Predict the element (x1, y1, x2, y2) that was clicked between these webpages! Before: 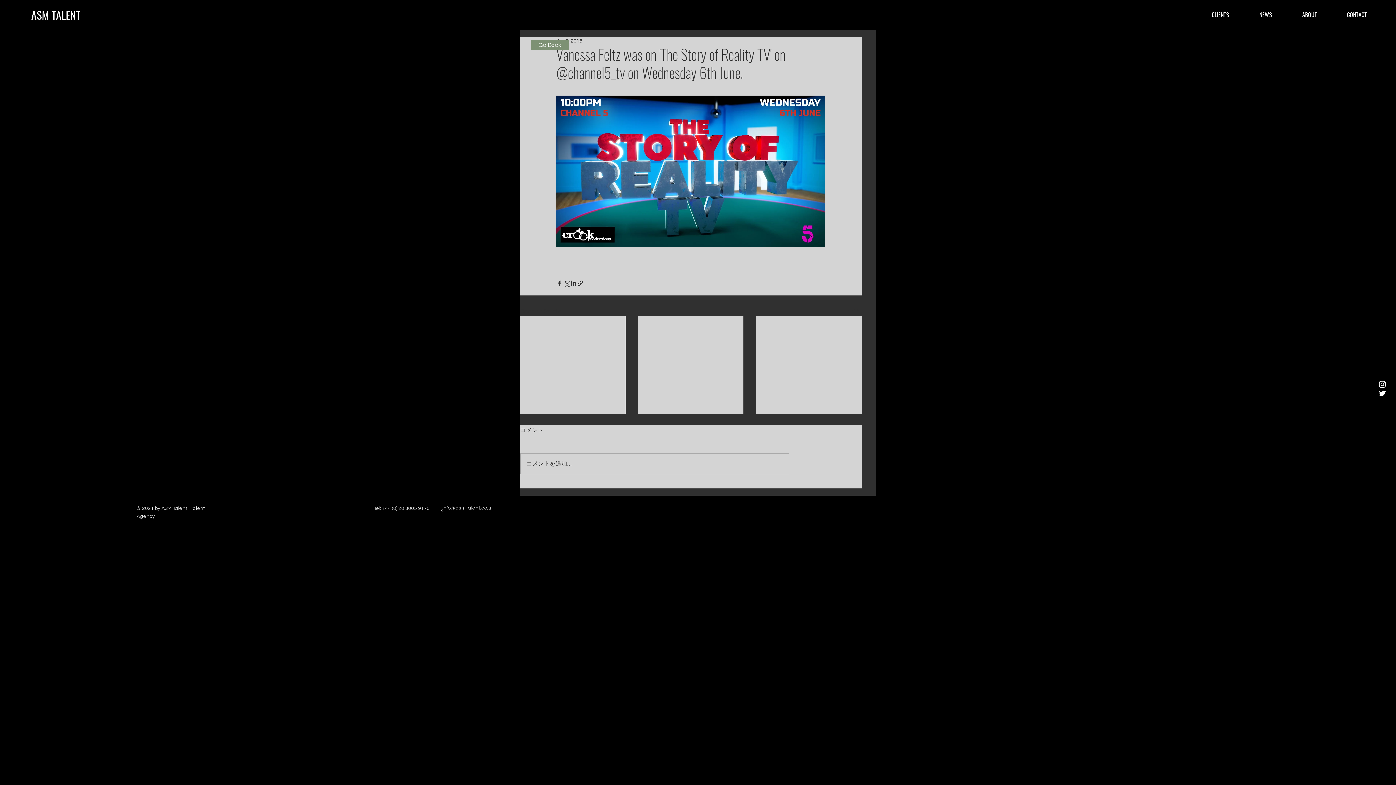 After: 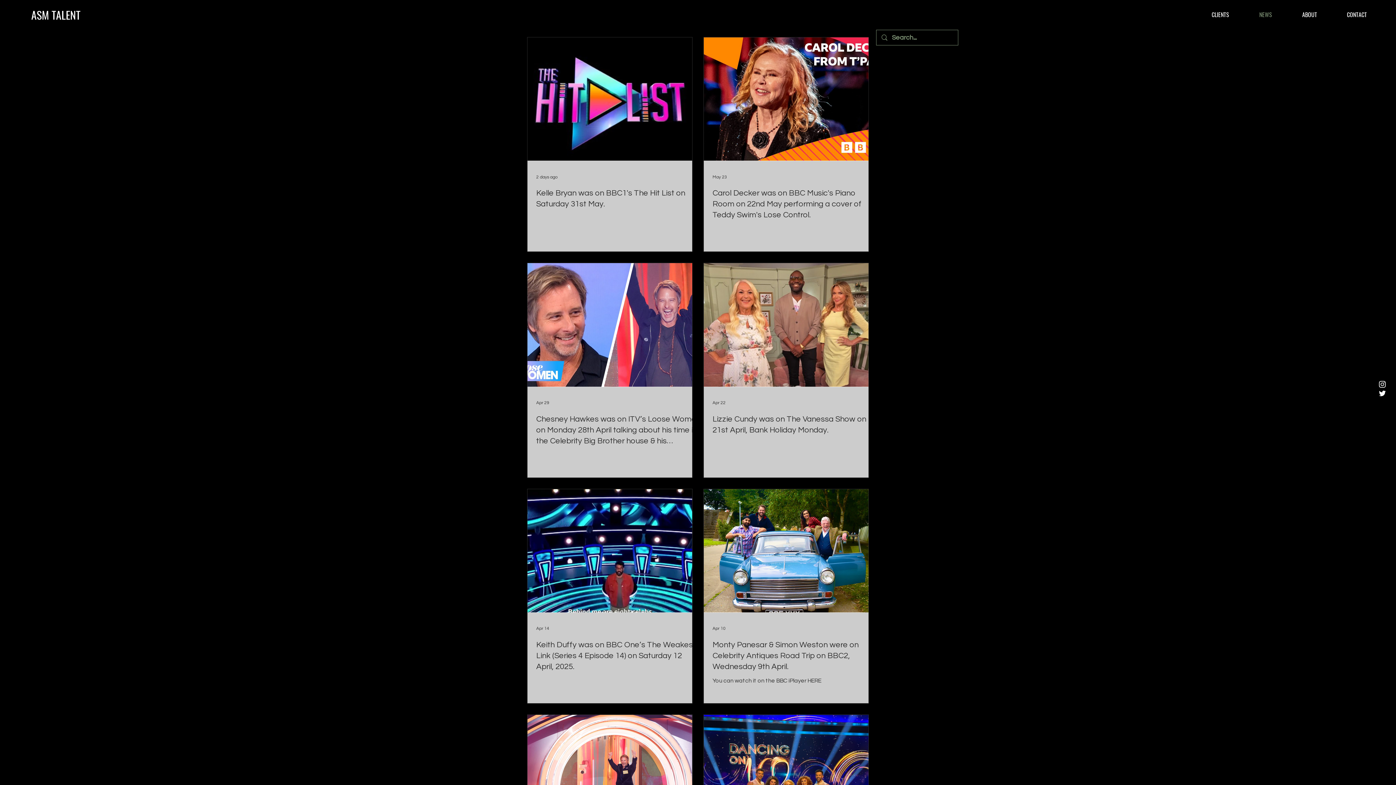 Action: label: NEWS bbox: (1234, 5, 1277, 23)